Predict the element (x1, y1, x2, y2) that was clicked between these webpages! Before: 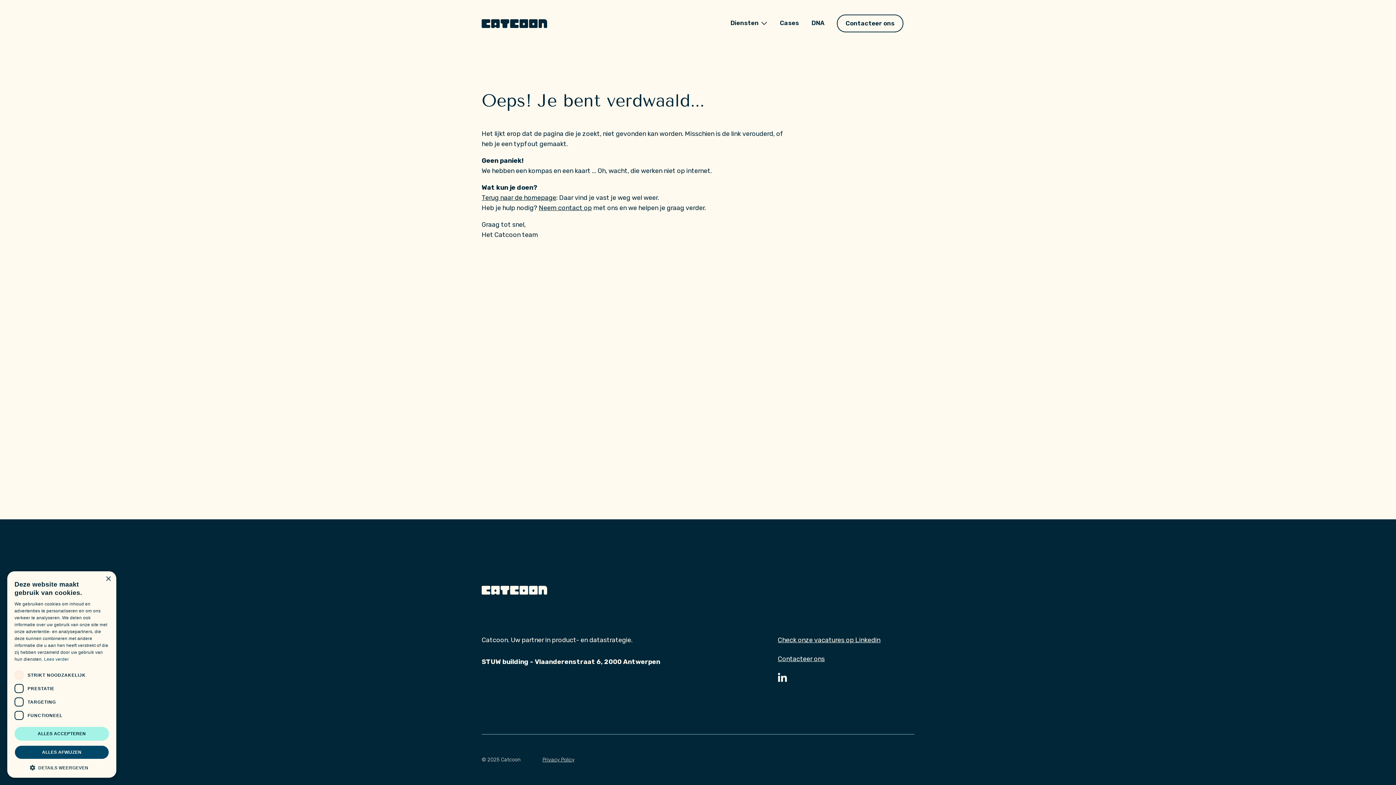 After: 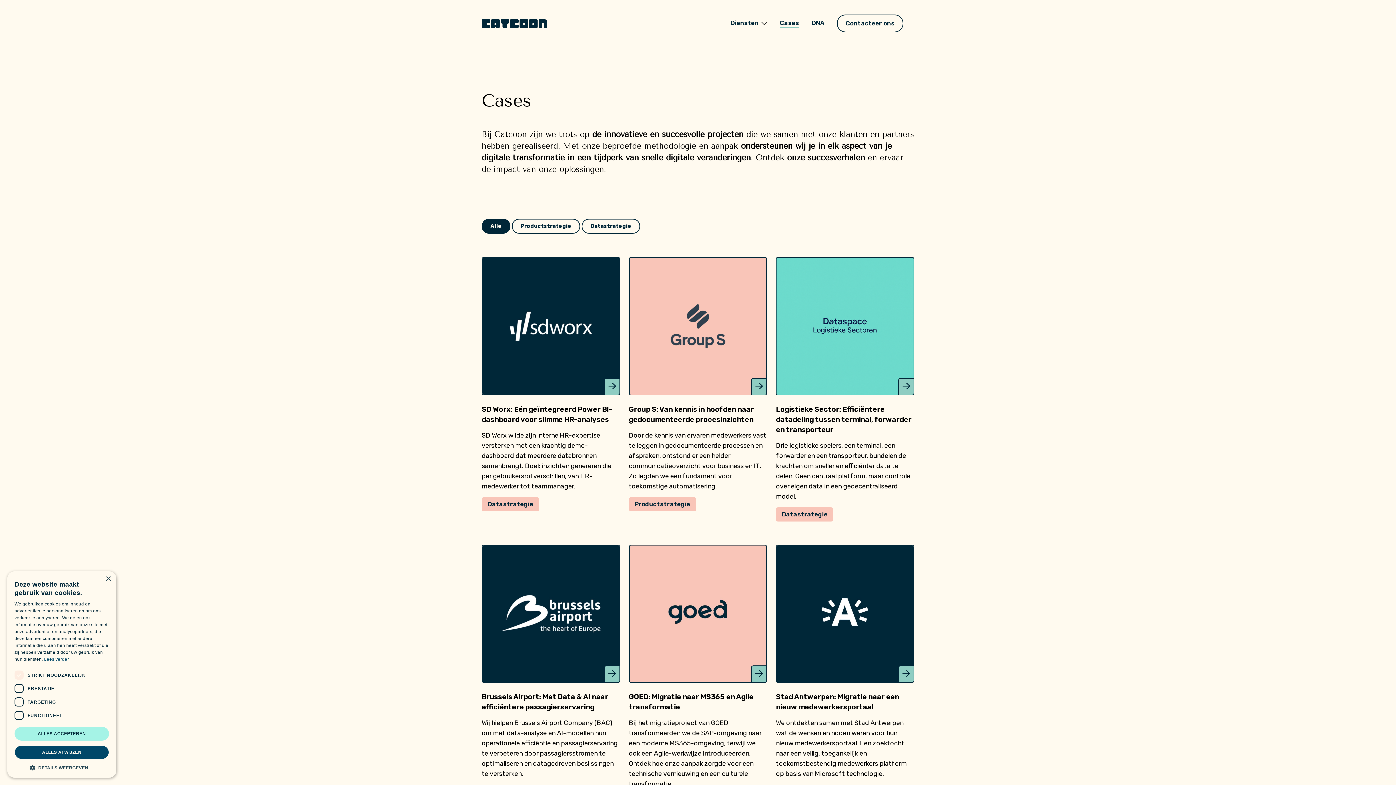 Action: bbox: (780, 19, 799, 26) label: Cases